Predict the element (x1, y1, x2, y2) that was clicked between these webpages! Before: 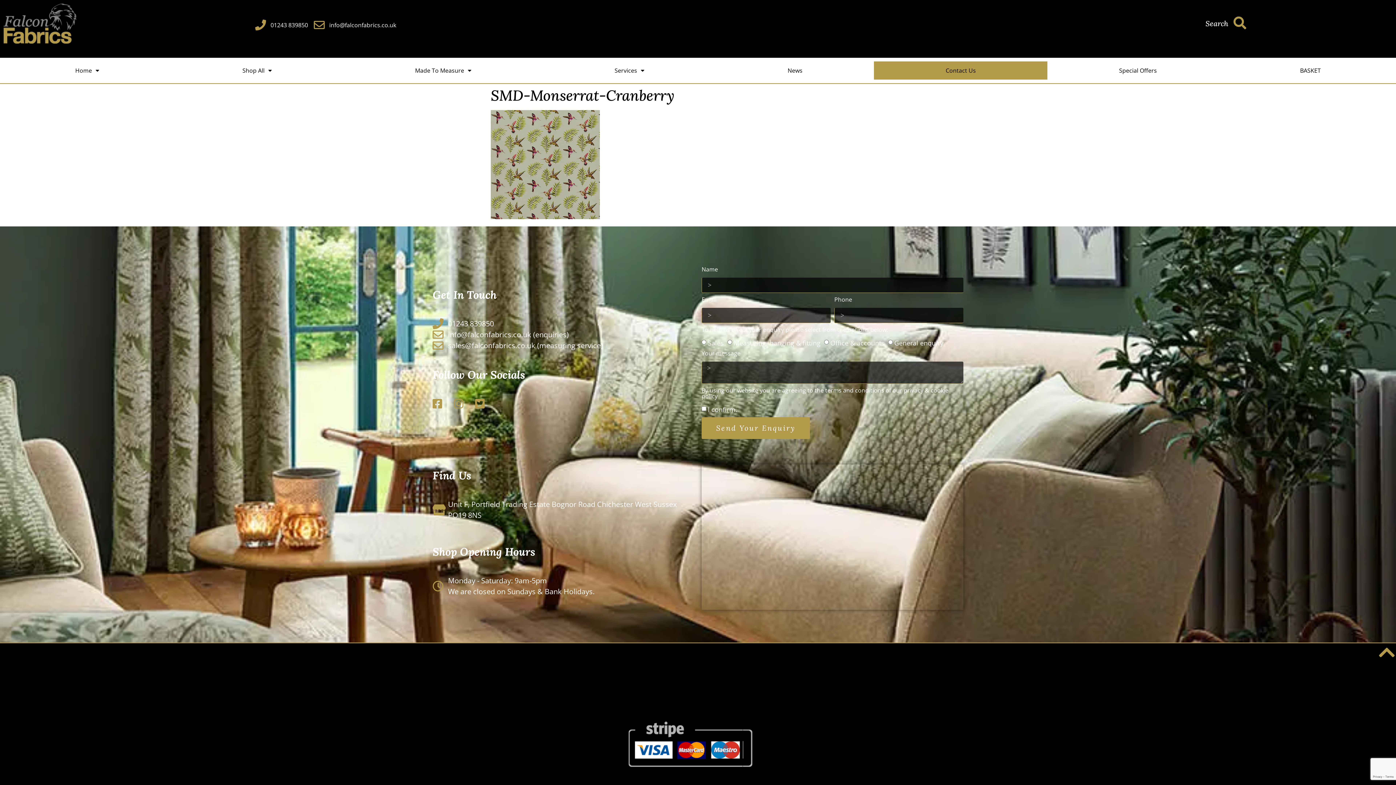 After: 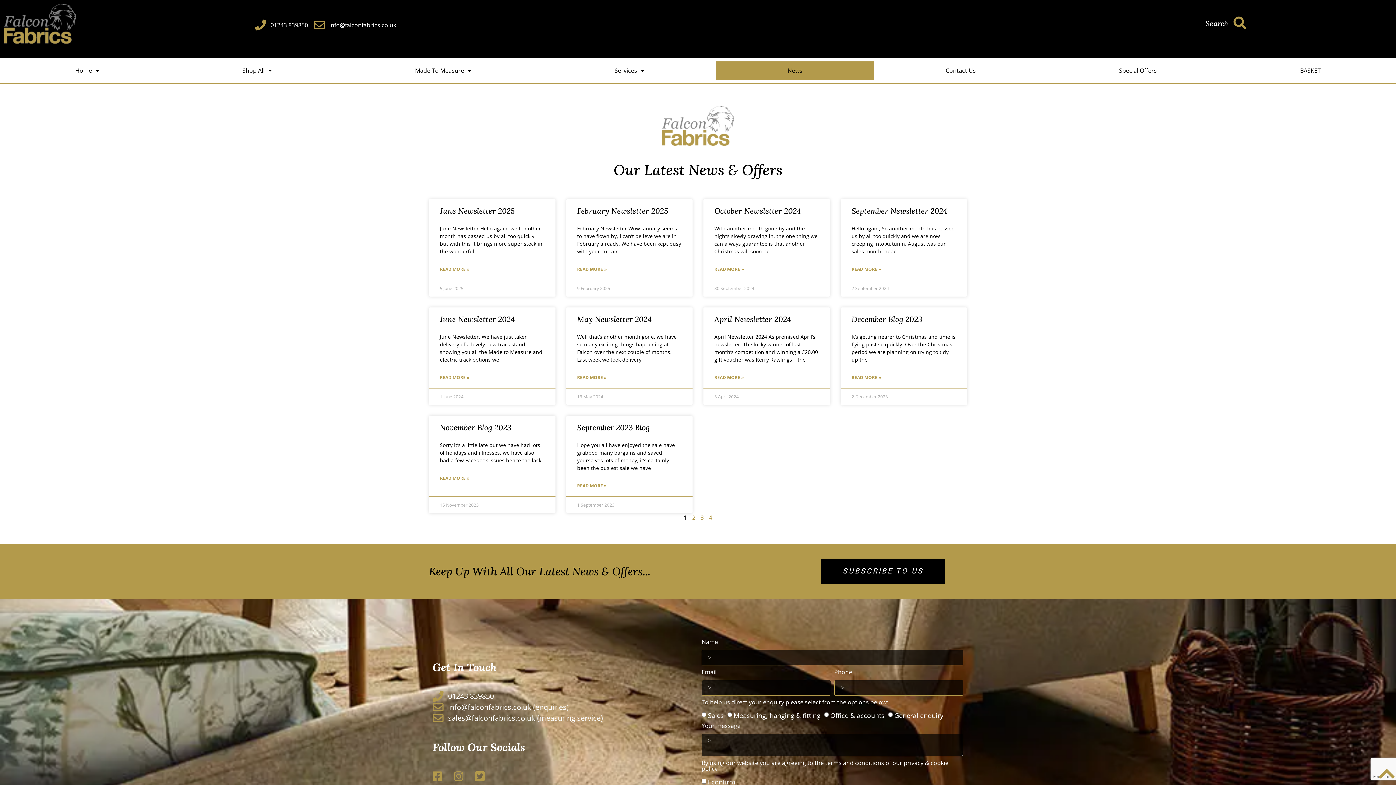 Action: label: News bbox: (716, 61, 874, 79)